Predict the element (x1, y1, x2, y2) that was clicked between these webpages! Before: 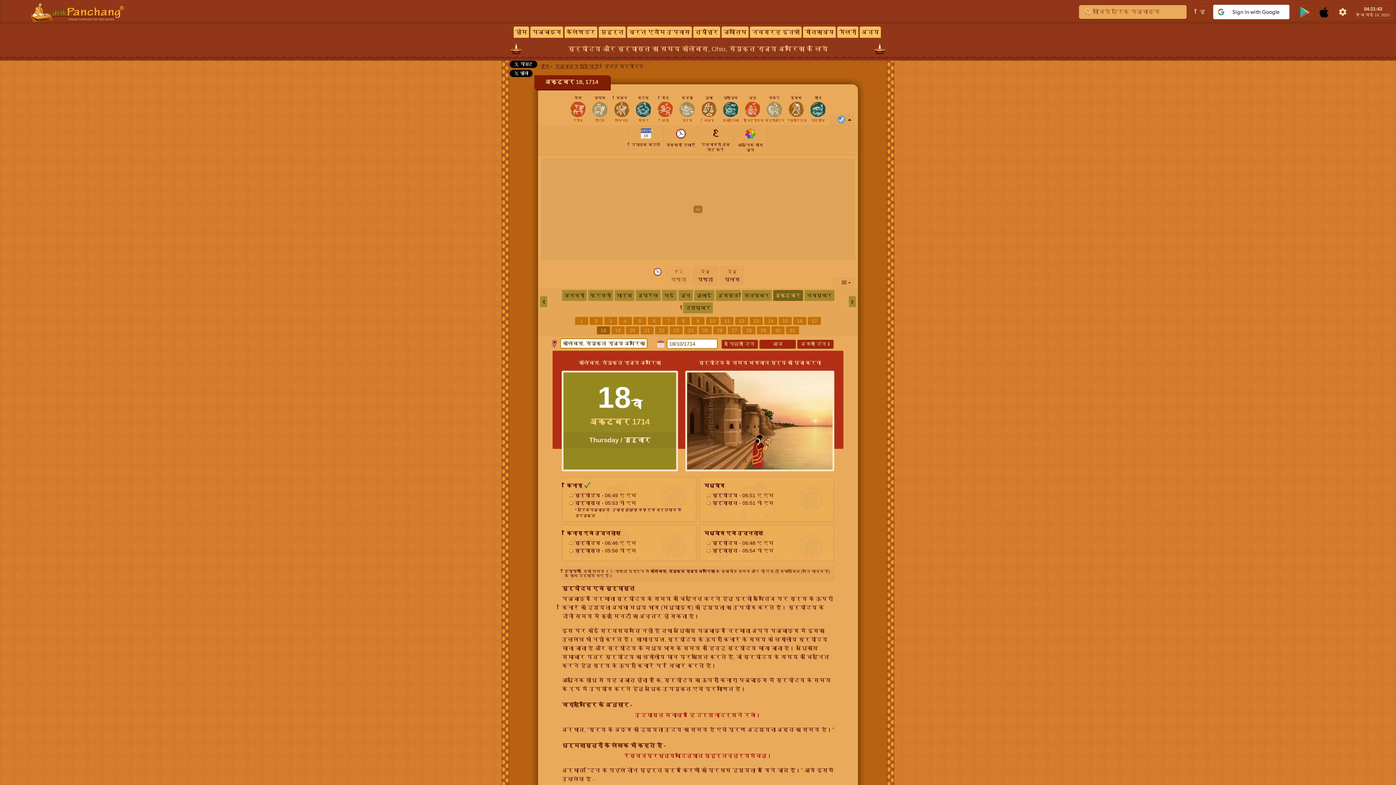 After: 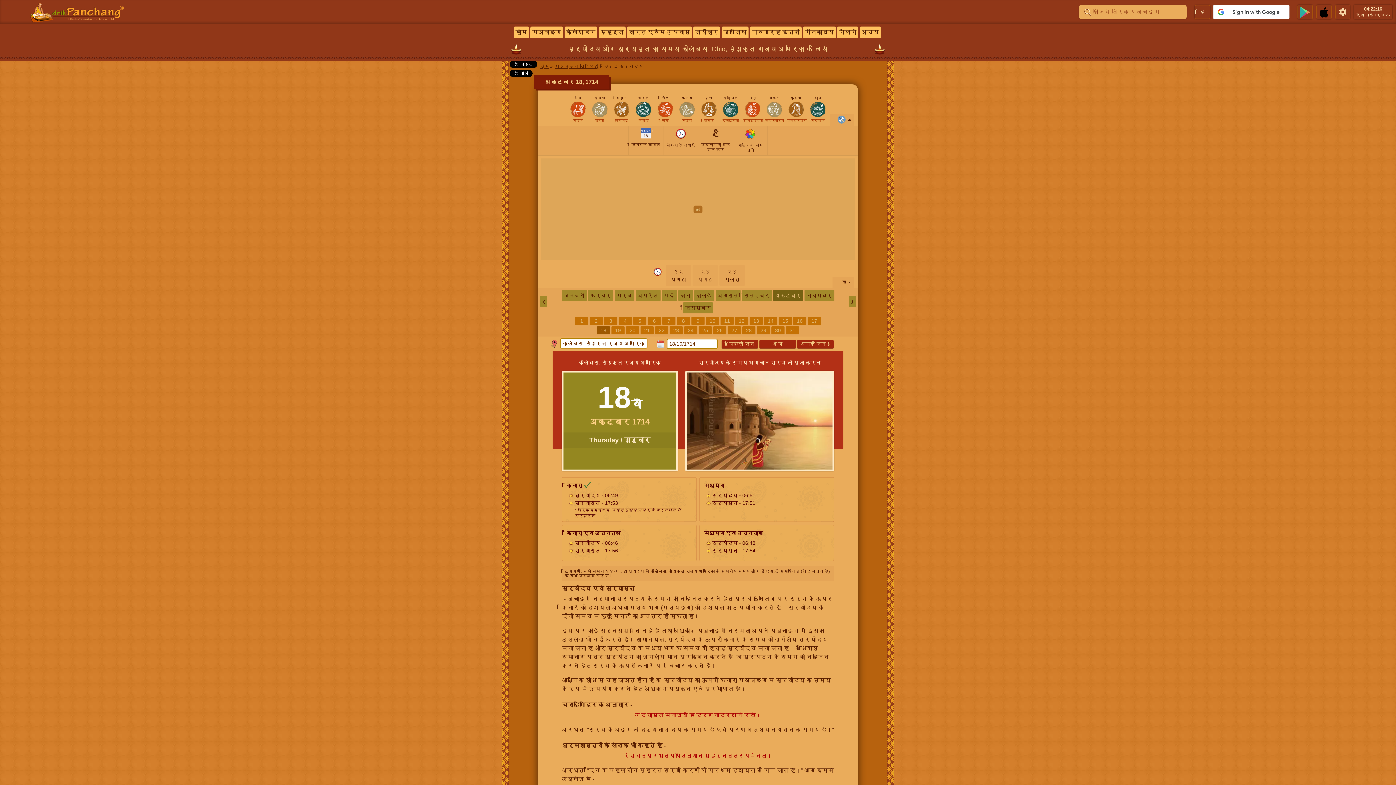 Action: label: २४ घण्टा bbox: (692, 265, 718, 285)